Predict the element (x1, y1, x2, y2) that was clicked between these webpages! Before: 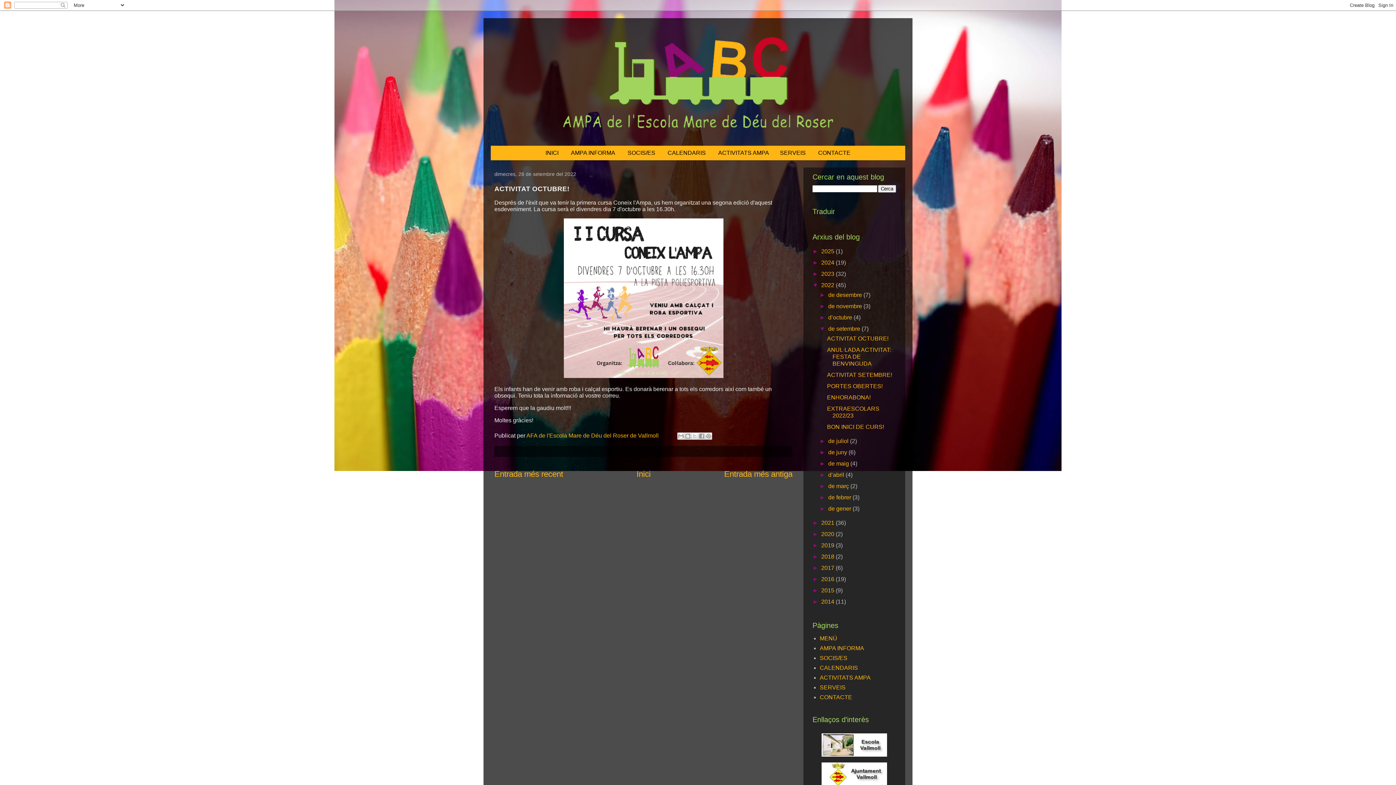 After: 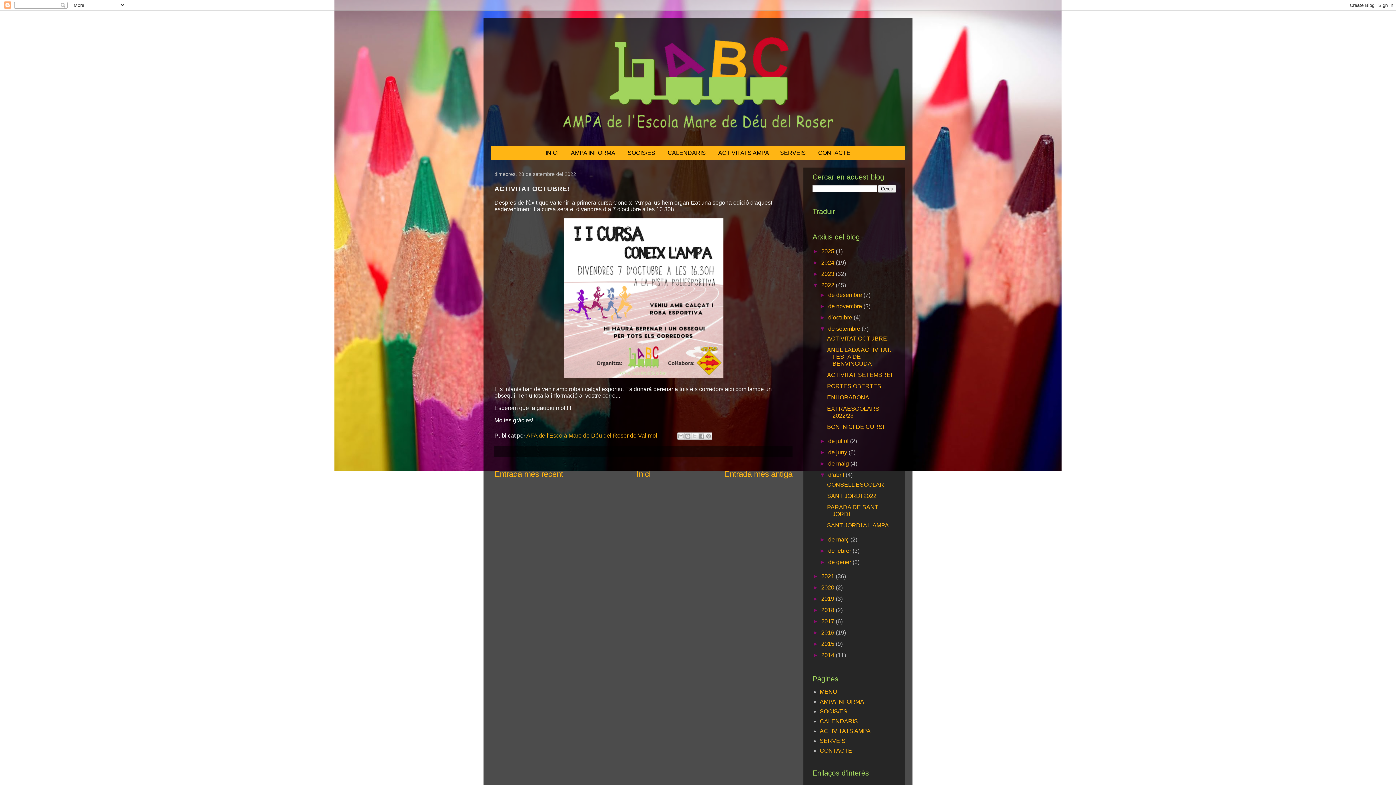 Action: label: ►   bbox: (819, 472, 828, 478)